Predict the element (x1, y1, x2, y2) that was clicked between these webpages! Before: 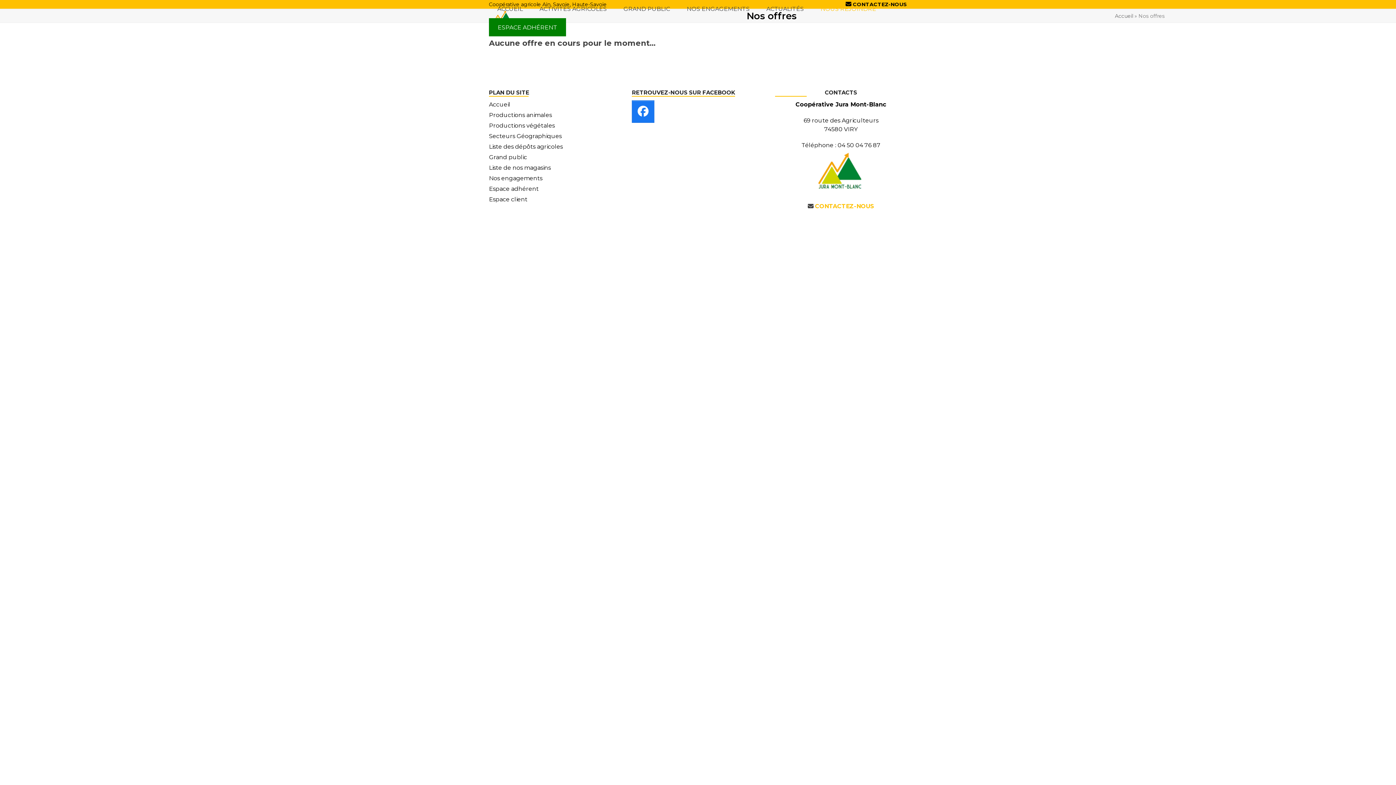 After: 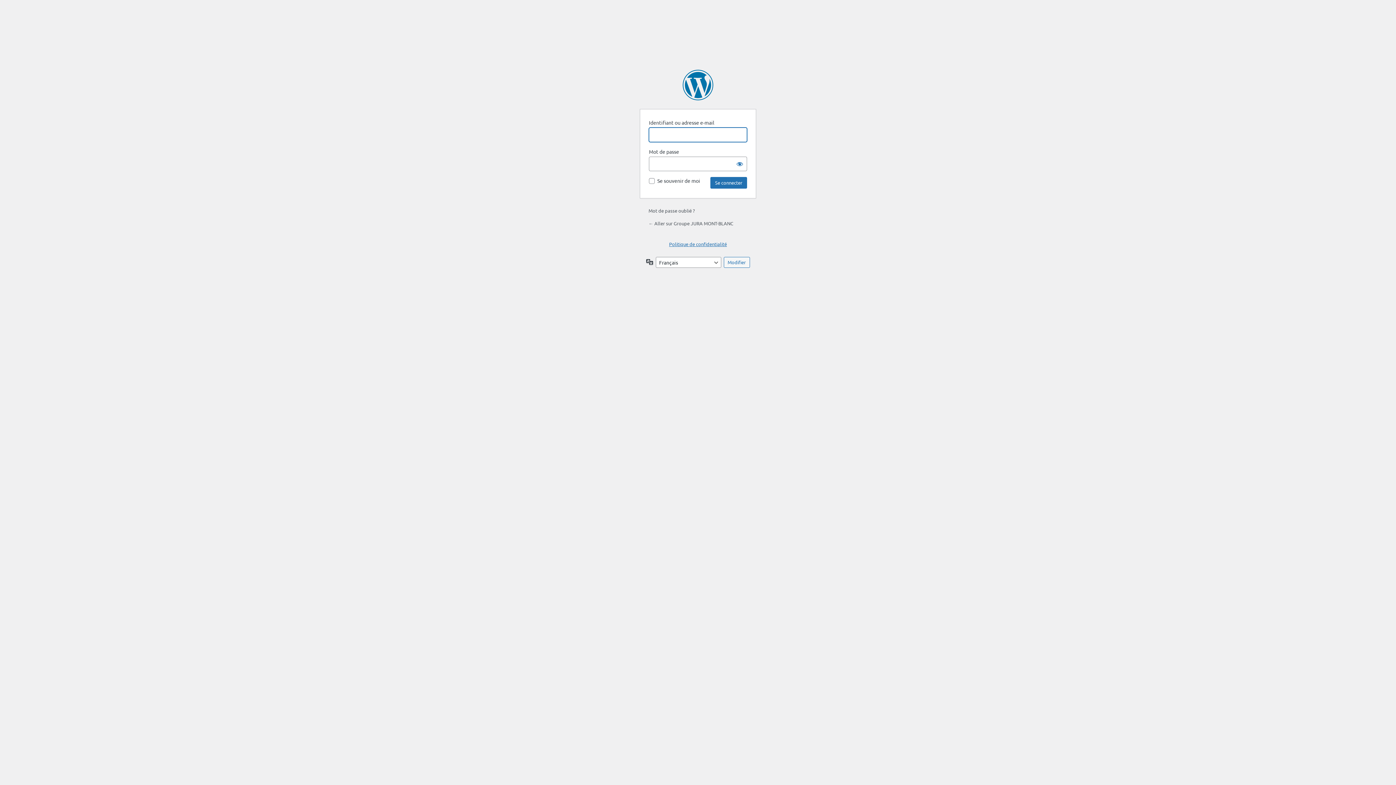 Action: label: NOS ENGAGEMENTS bbox: (678, 0, 758, 18)